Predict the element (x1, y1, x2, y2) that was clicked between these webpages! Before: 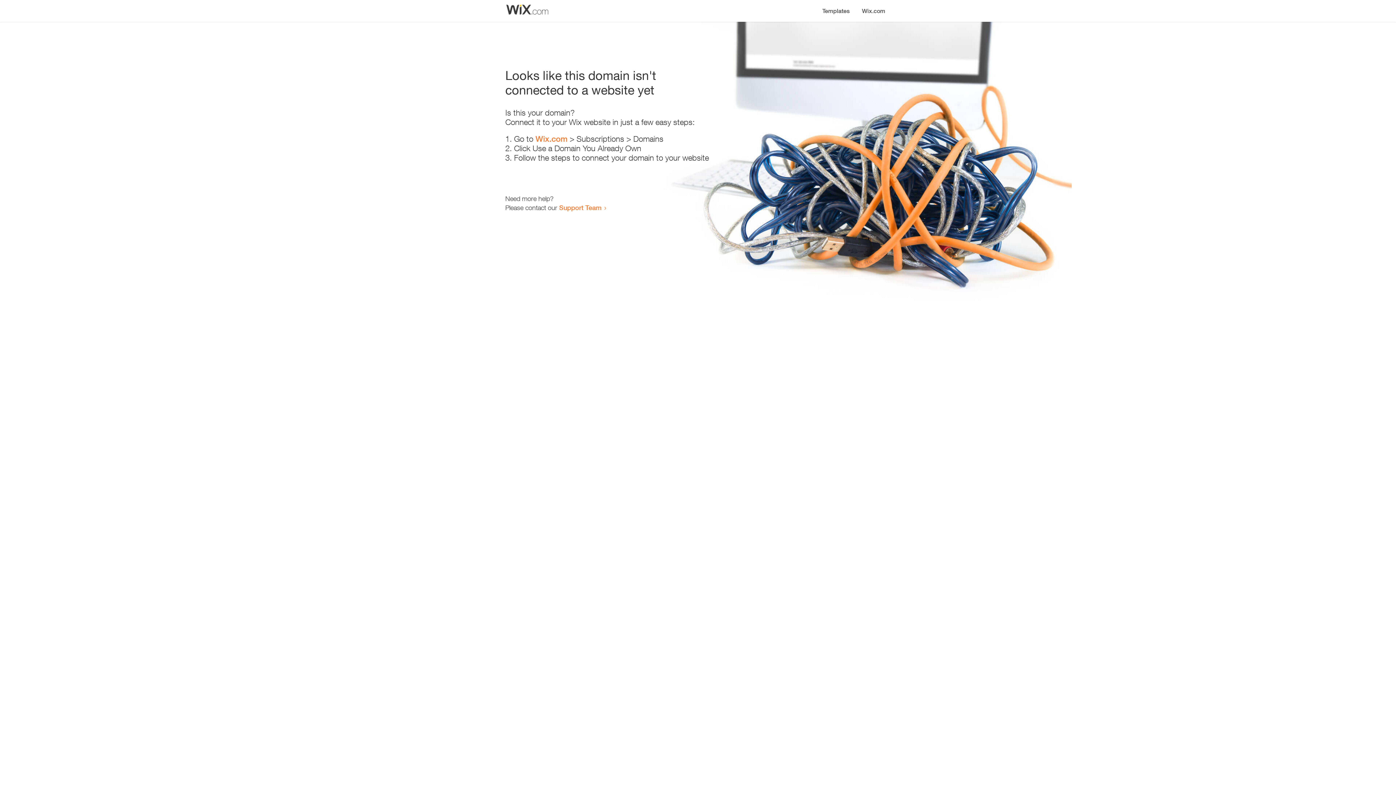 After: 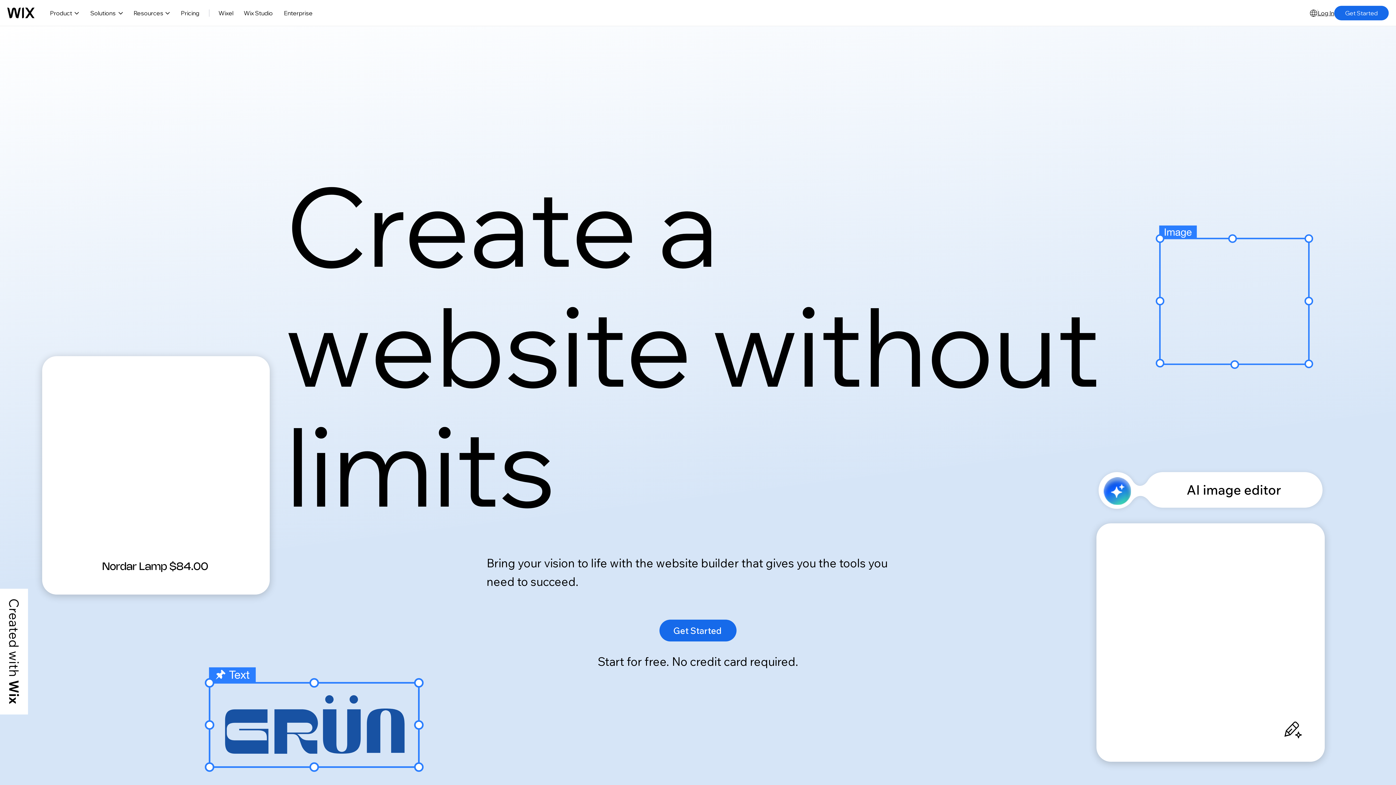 Action: label: Wix.com bbox: (535, 134, 567, 143)